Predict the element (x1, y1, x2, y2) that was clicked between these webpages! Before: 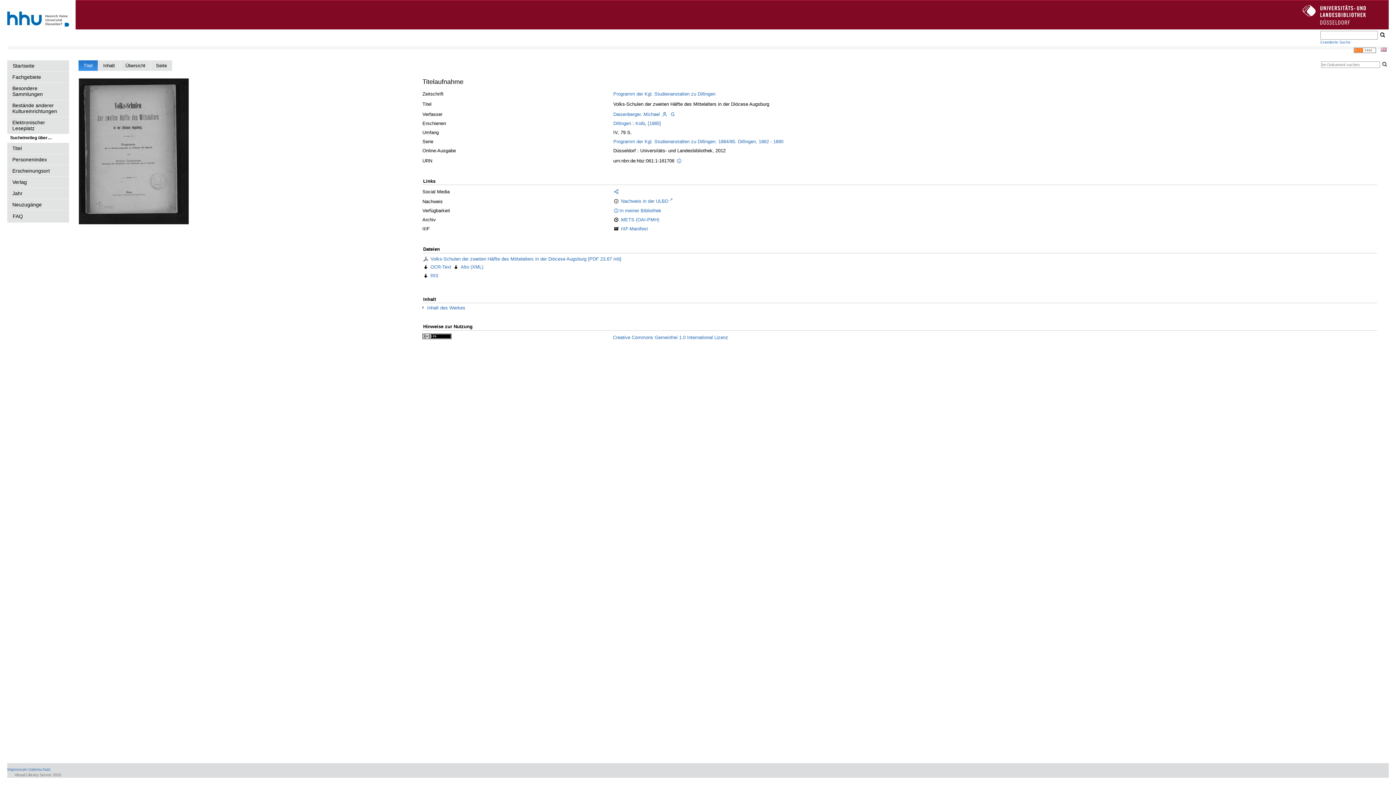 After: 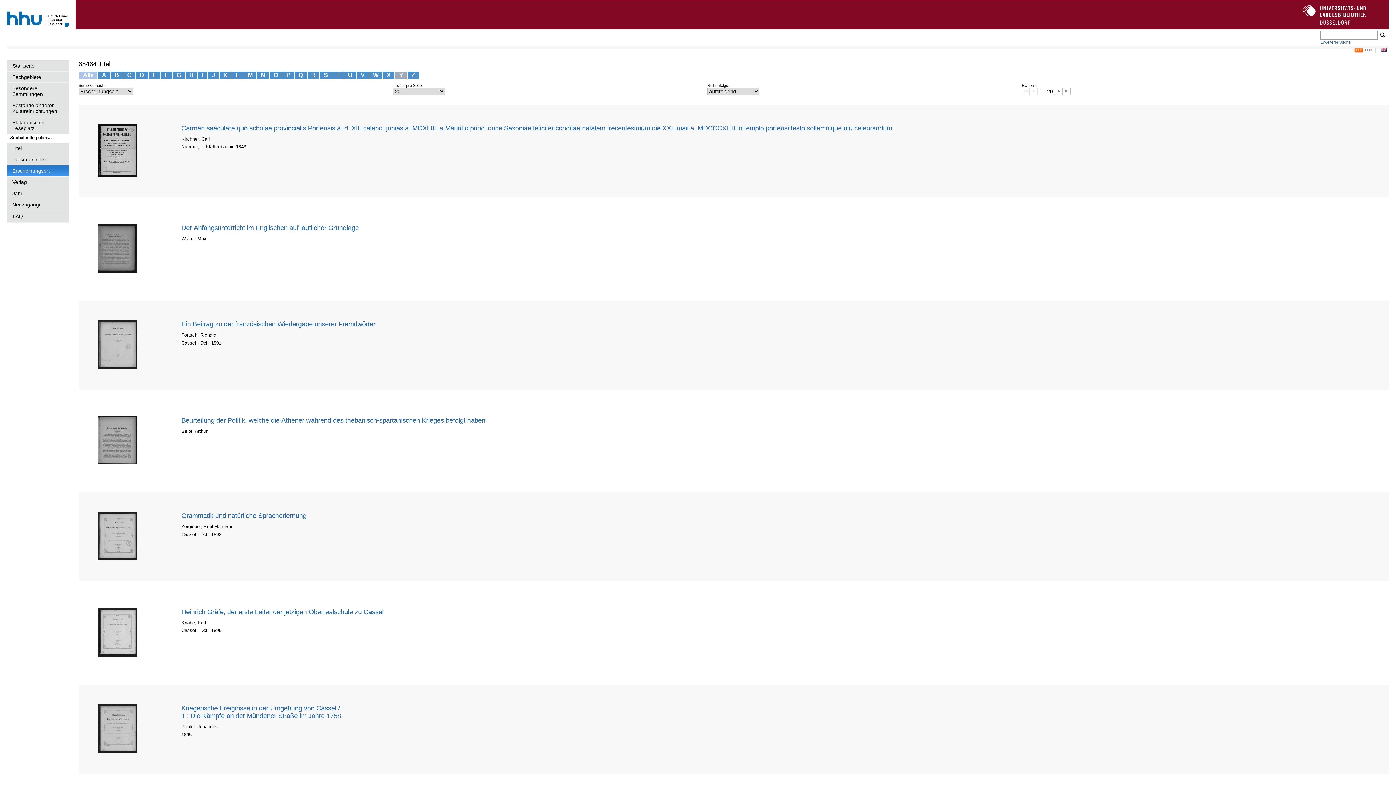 Action: bbox: (7, 165, 69, 176) label: Erscheinungsort